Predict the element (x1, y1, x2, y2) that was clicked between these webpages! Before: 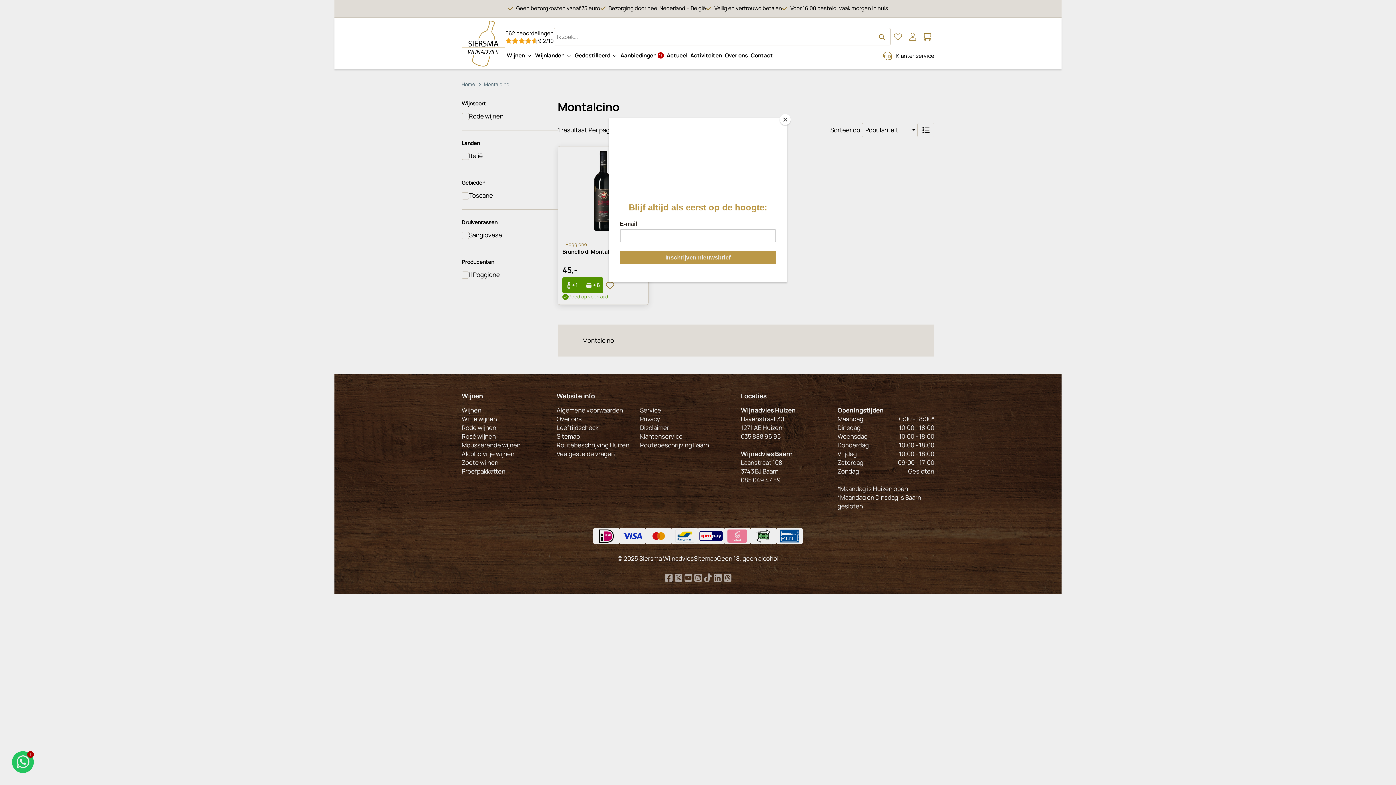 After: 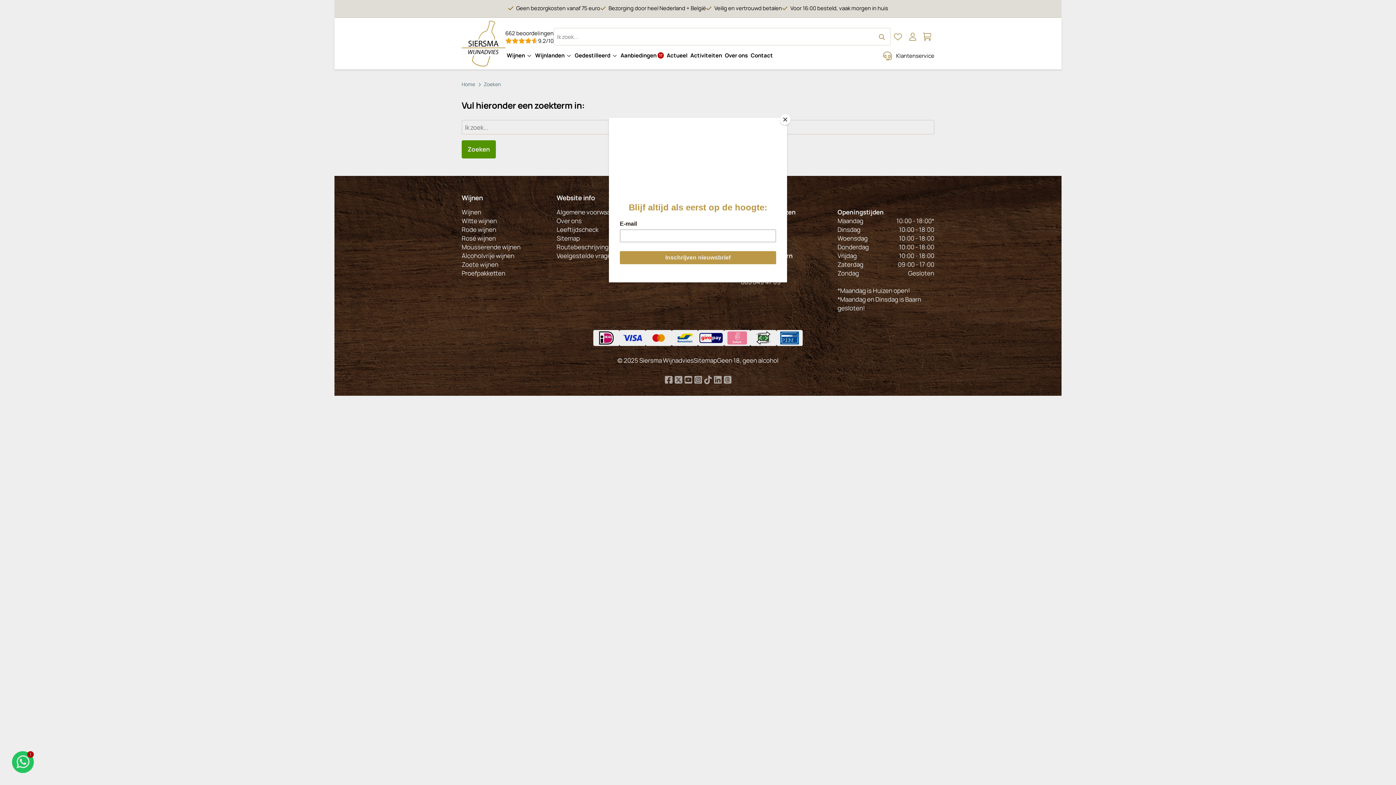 Action: label: Zoeken bbox: (879, 32, 885, 40)